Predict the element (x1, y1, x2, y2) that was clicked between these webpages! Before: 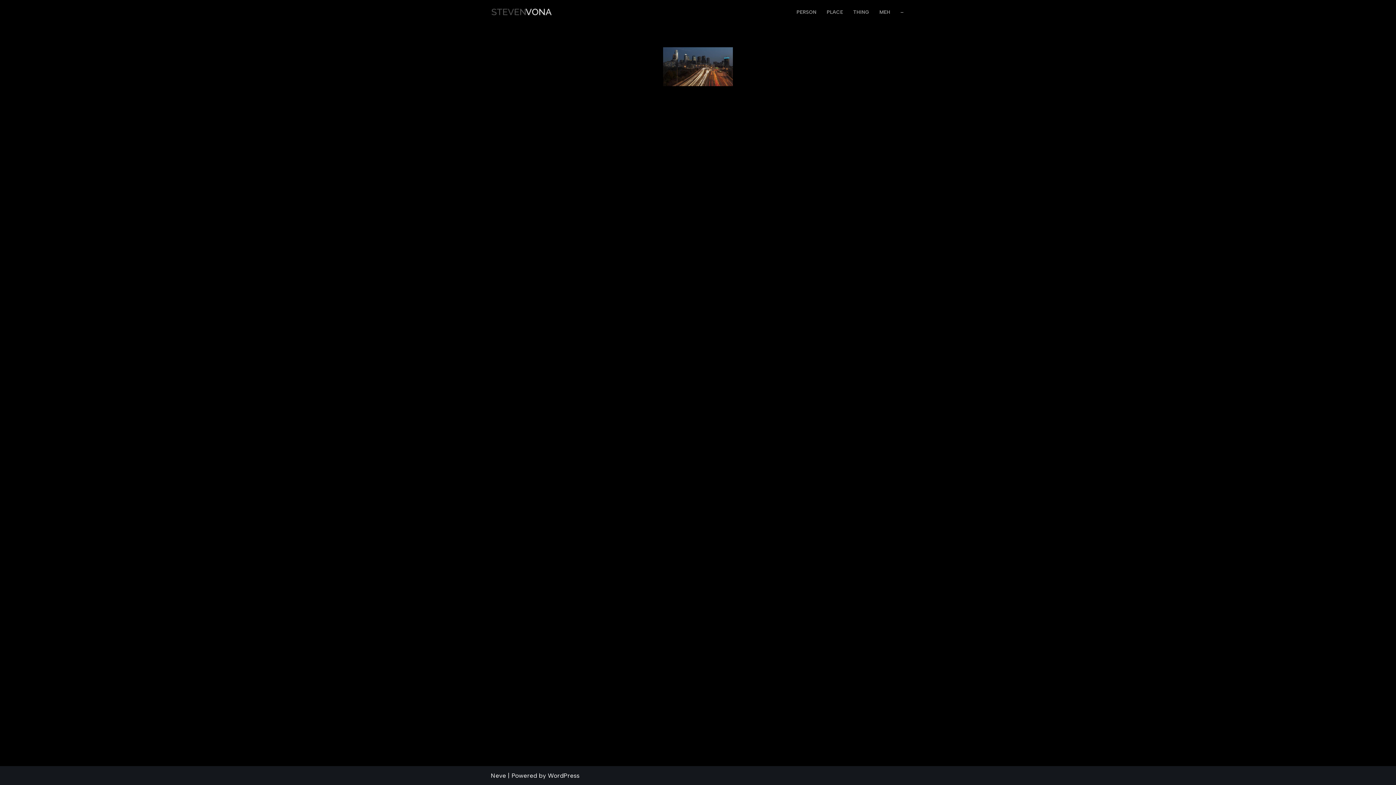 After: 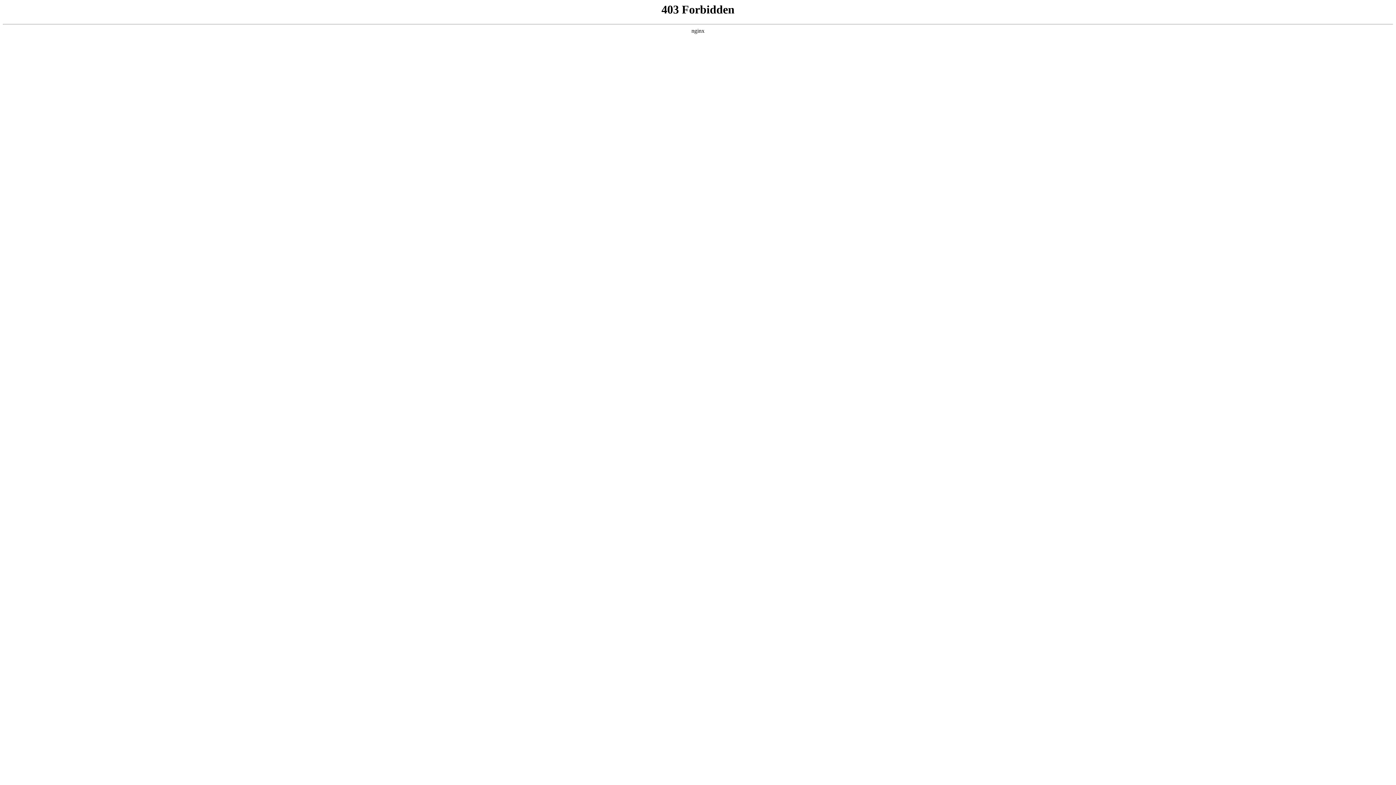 Action: bbox: (548, 772, 579, 779) label: WordPress